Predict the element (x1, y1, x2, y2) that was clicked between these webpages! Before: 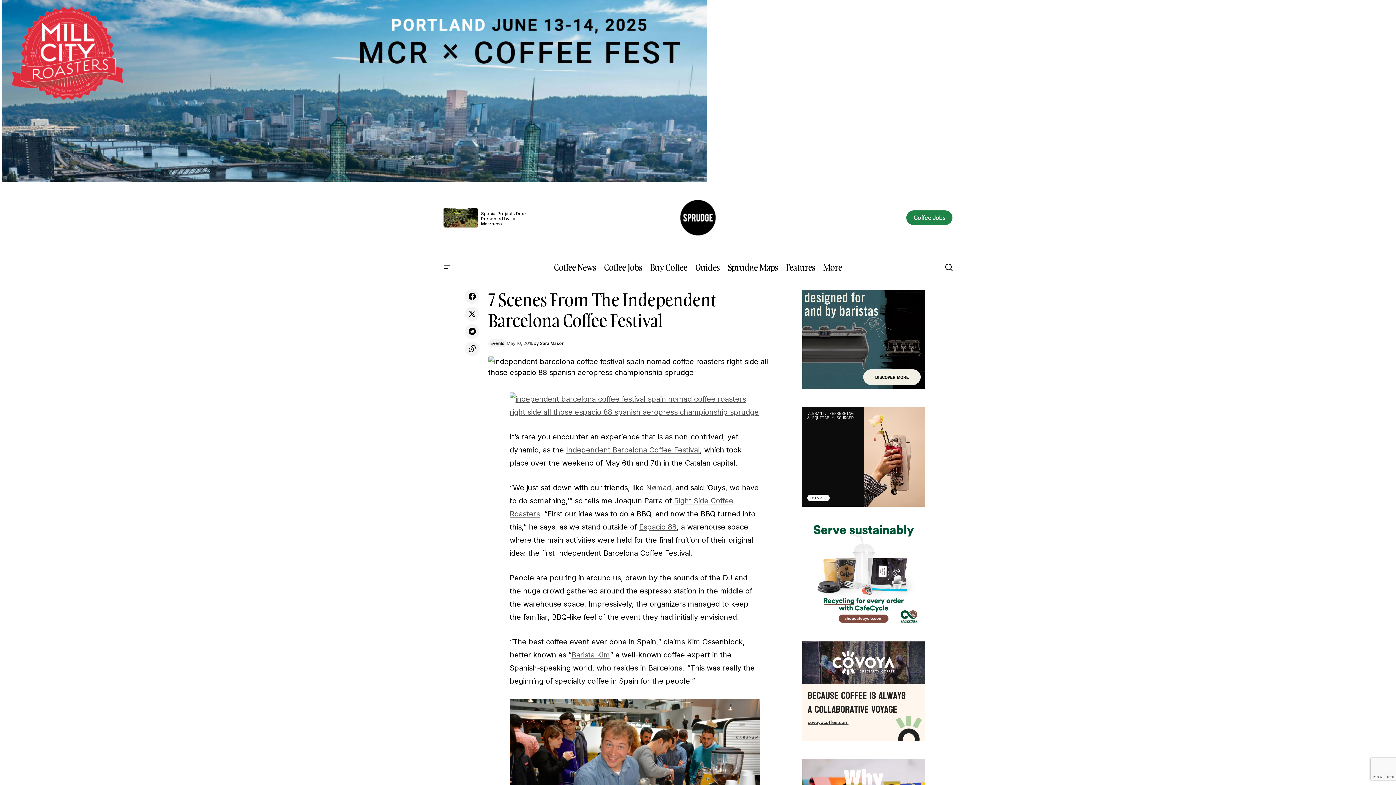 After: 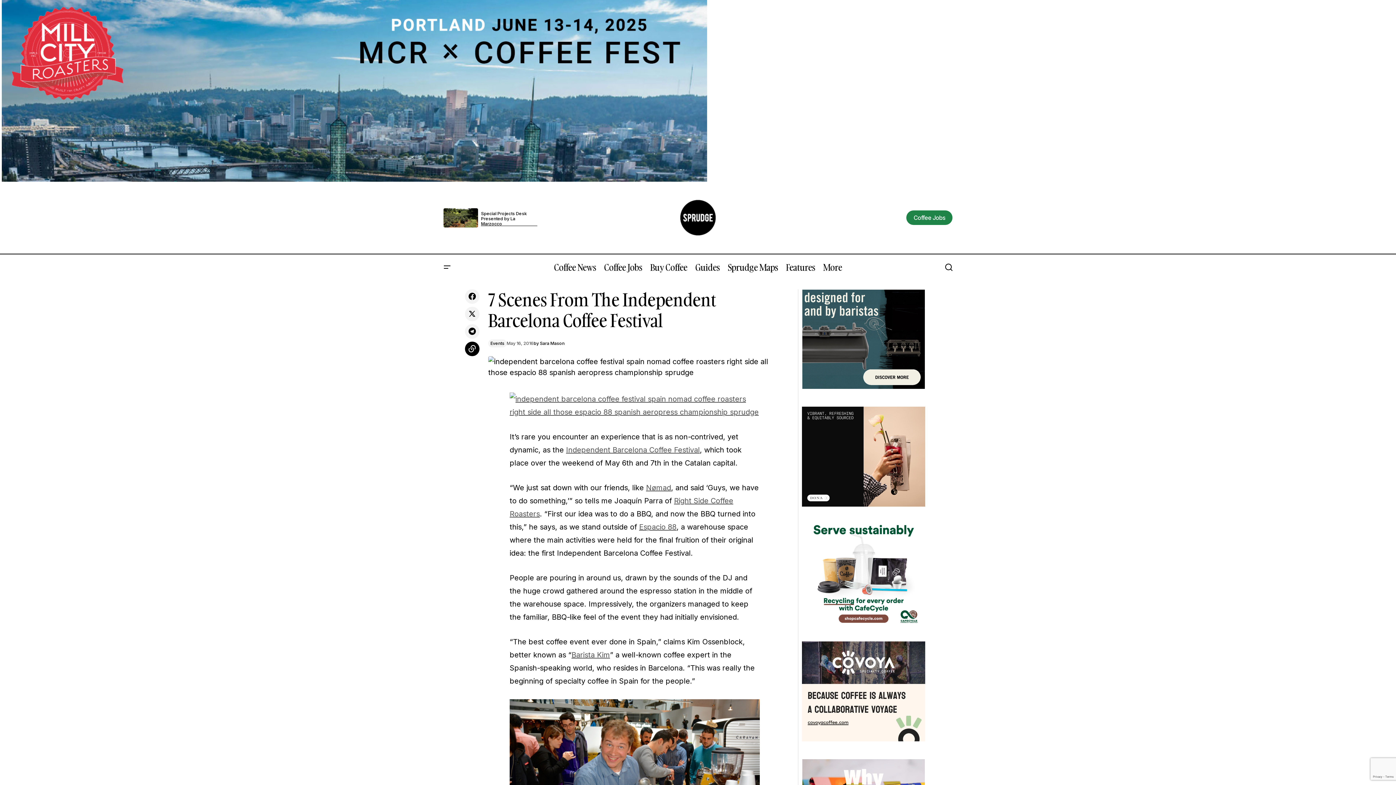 Action: bbox: (463, 340, 481, 357)